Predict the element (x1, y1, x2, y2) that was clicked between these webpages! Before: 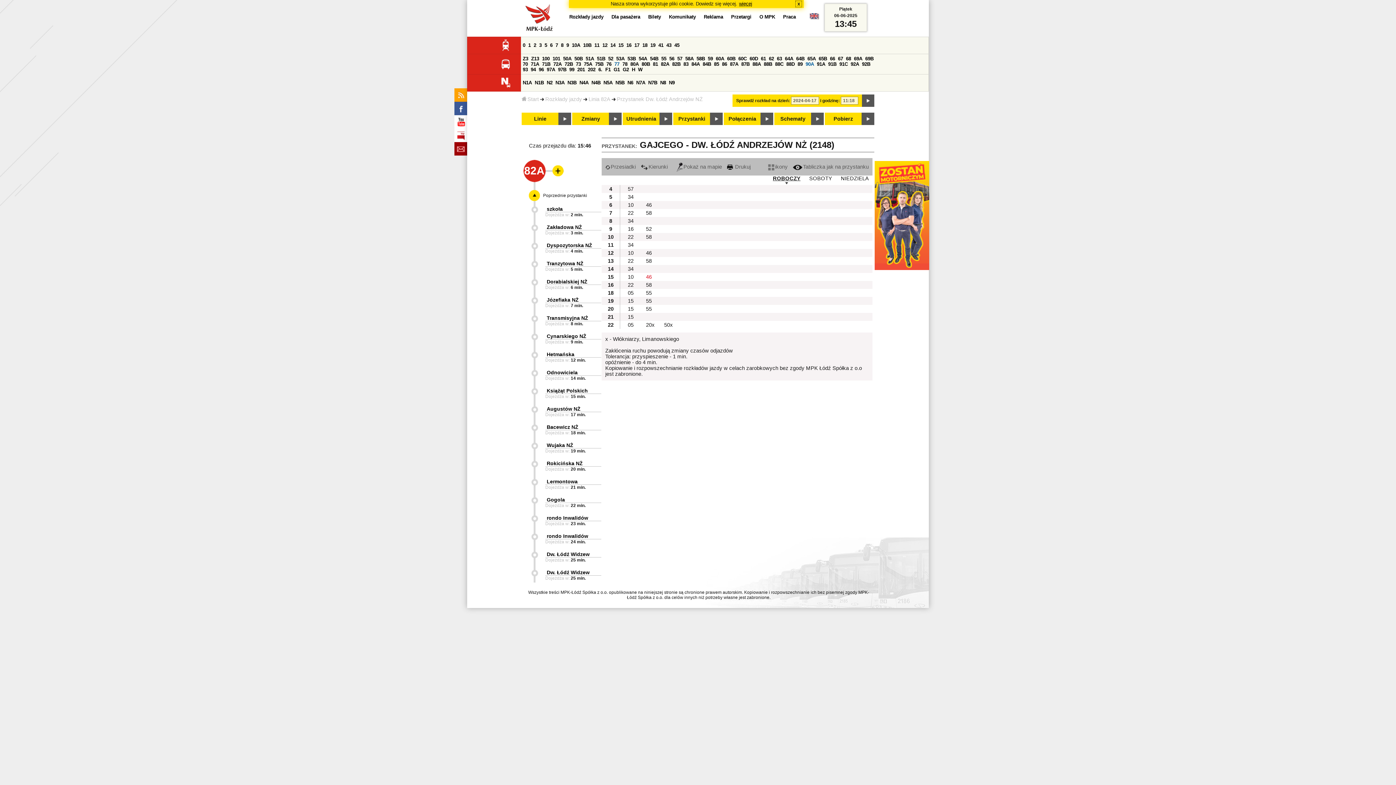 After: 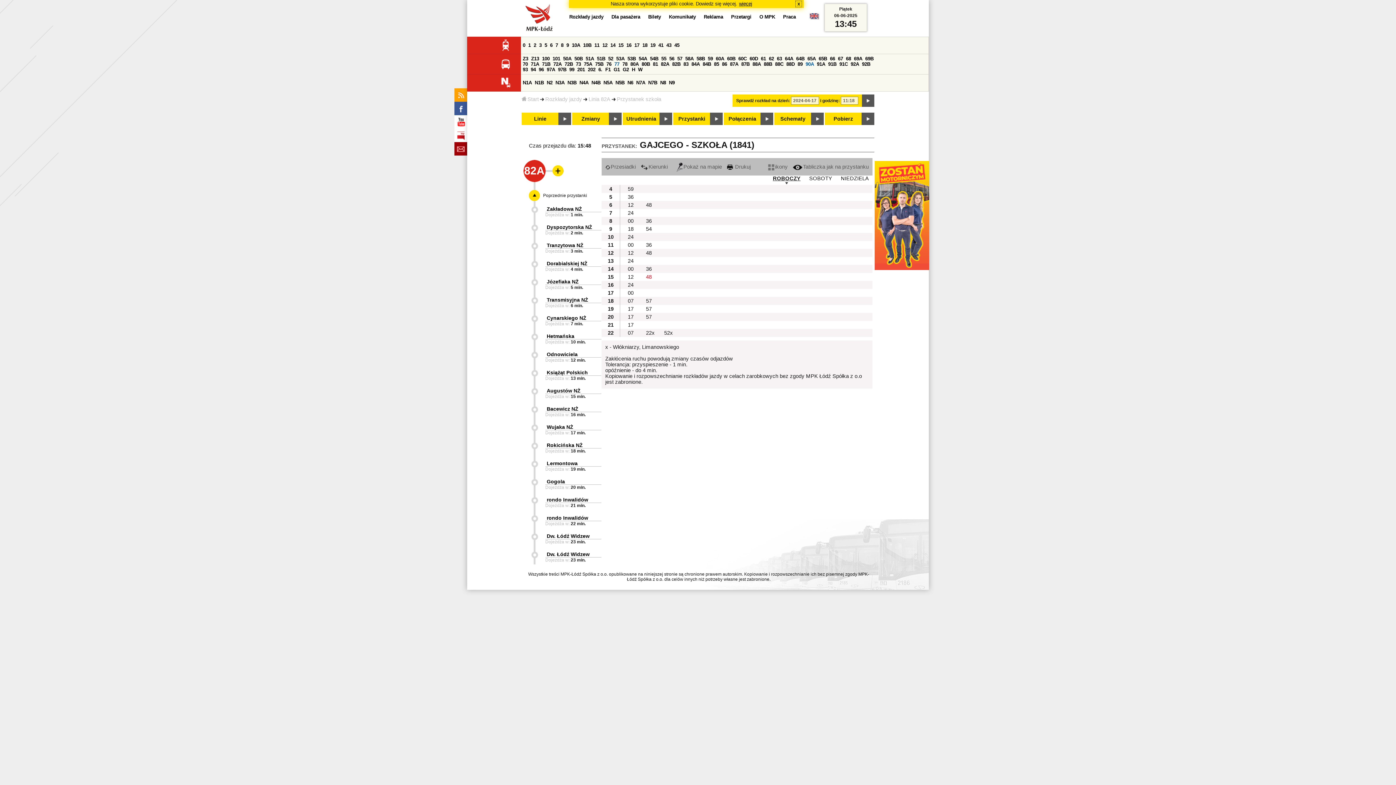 Action: label: szkoła bbox: (546, 206, 562, 212)